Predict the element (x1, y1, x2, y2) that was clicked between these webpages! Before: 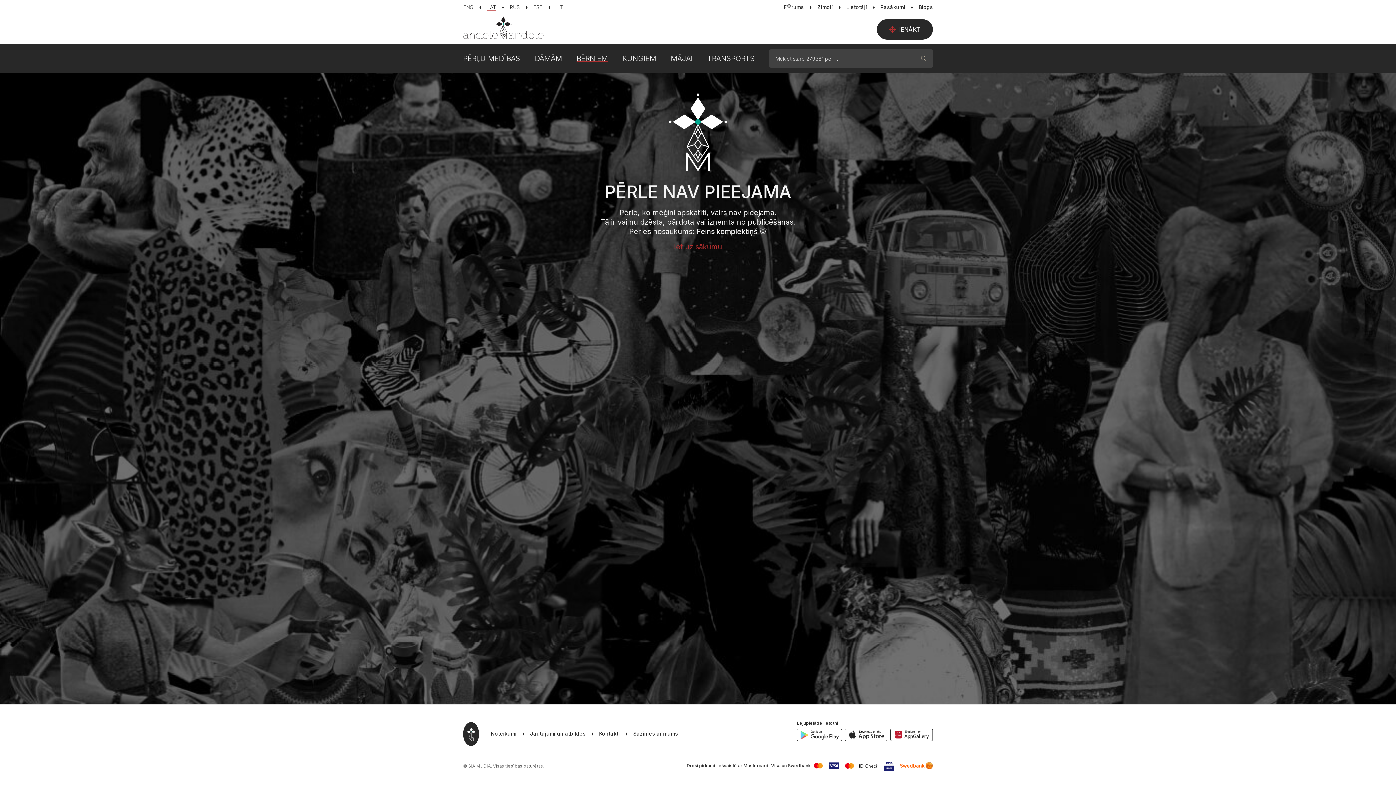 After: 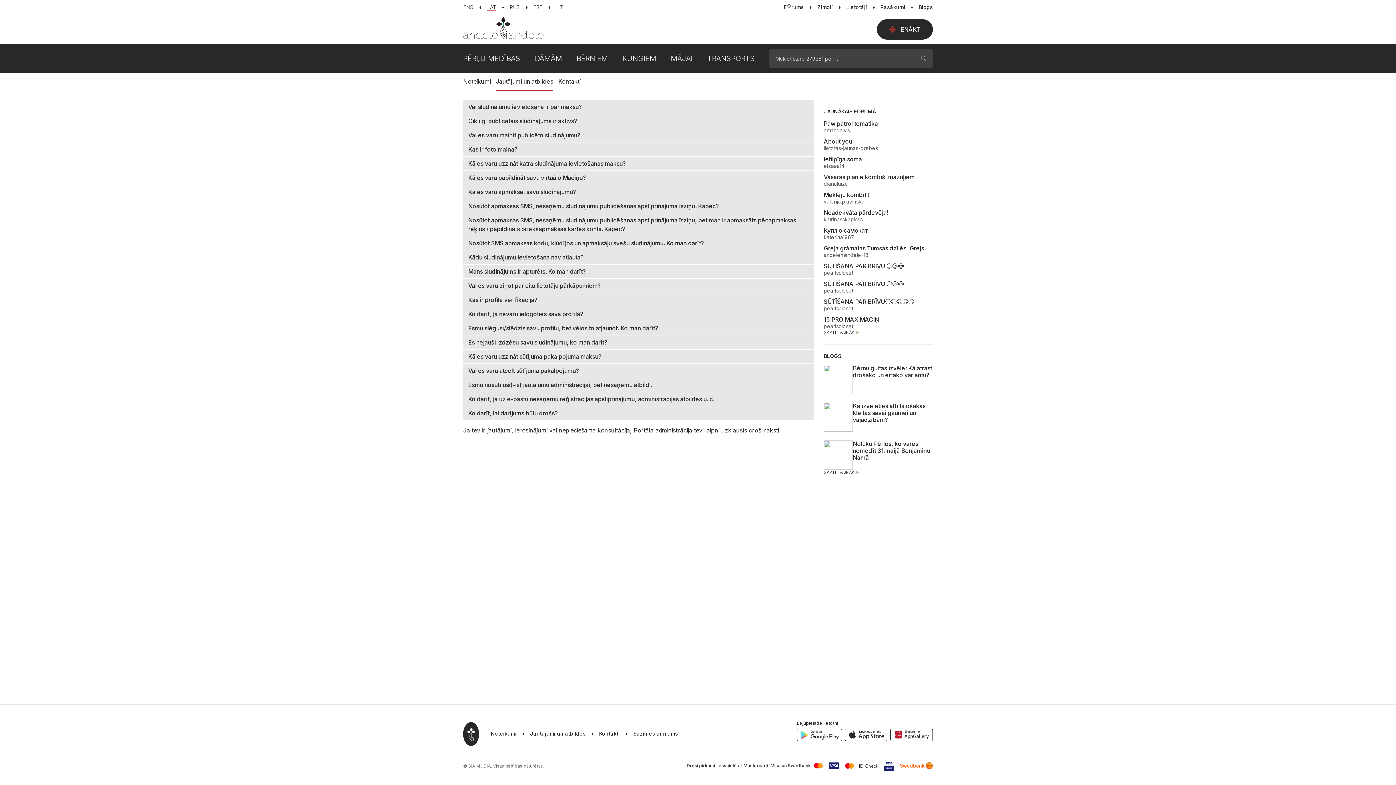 Action: bbox: (516, 731, 585, 737) label: Jautājumi un atbildes